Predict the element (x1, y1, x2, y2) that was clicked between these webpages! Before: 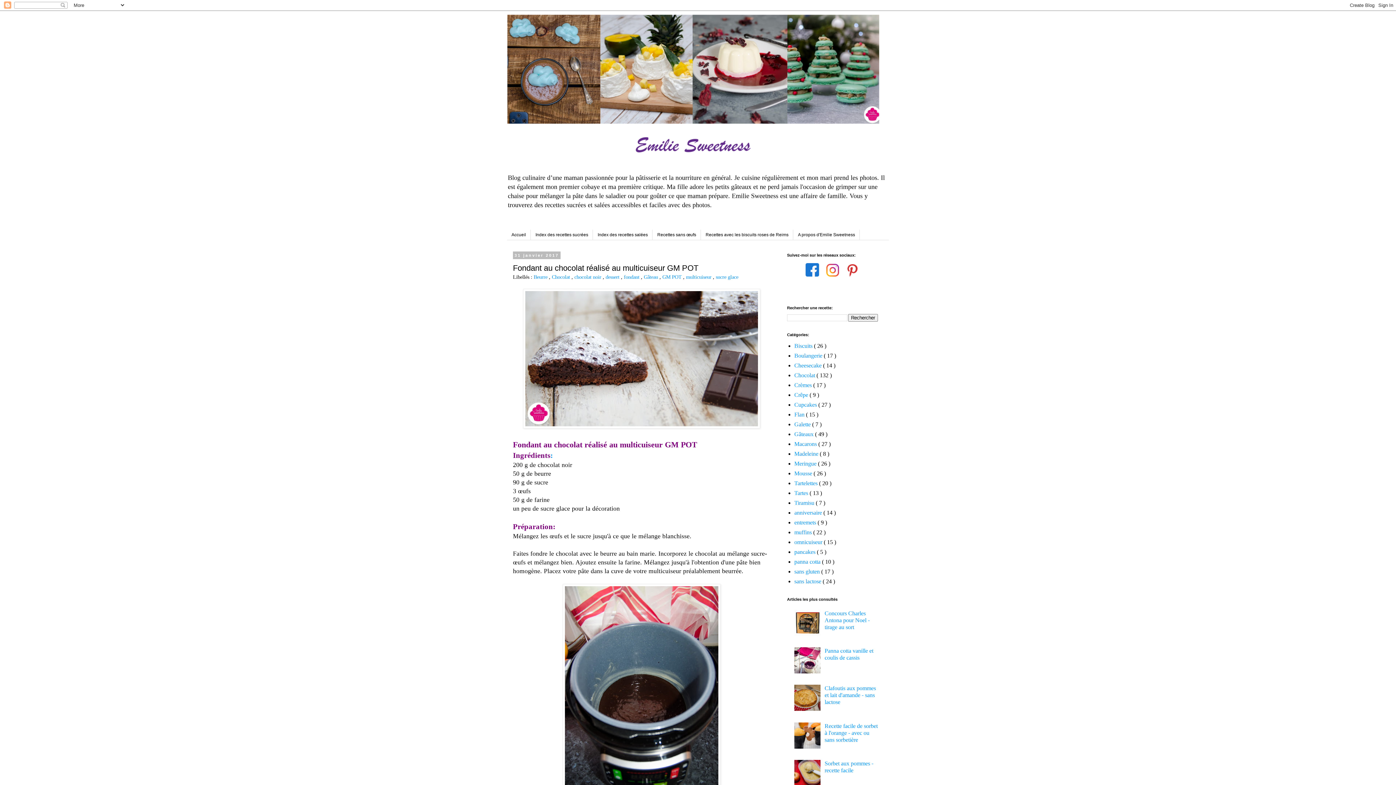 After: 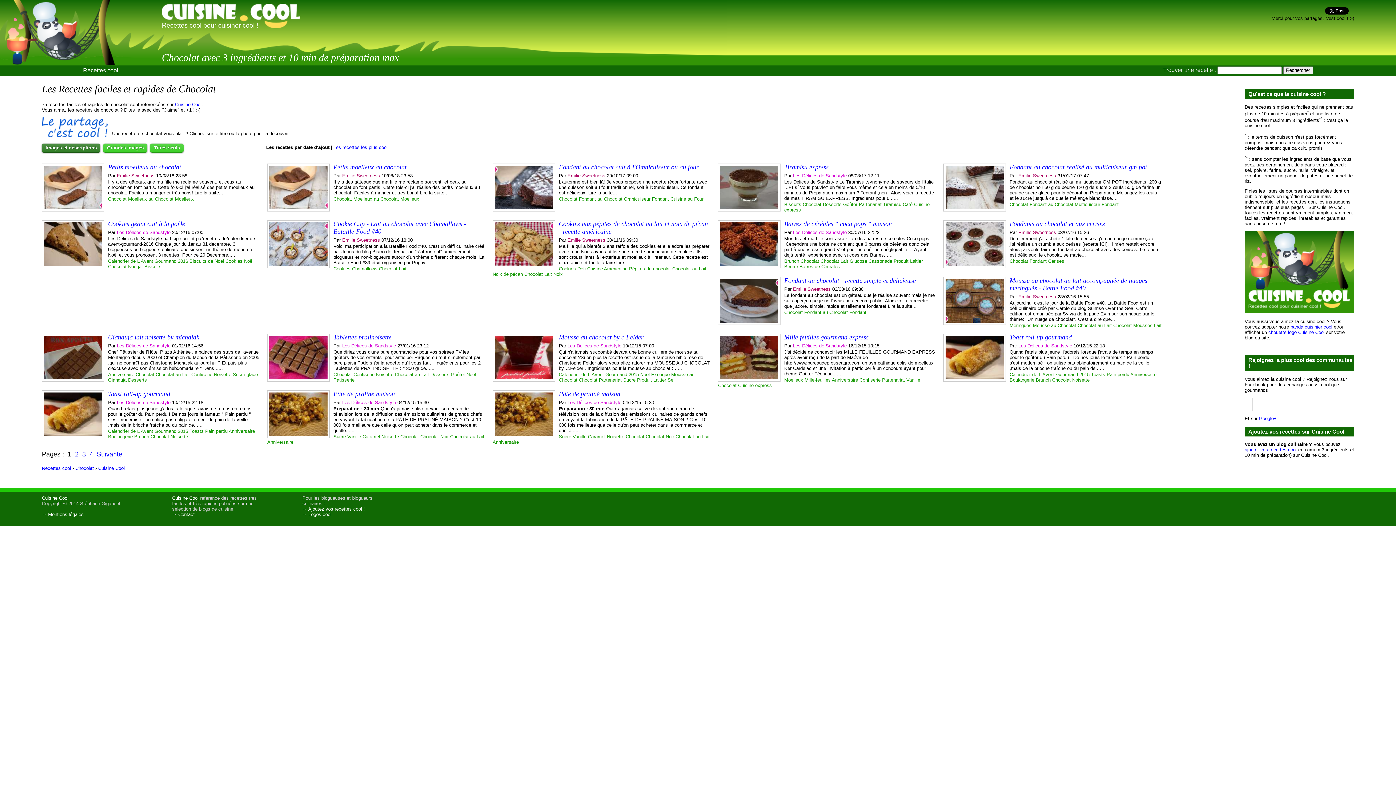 Action: bbox: (550, 451, 553, 459) label: :